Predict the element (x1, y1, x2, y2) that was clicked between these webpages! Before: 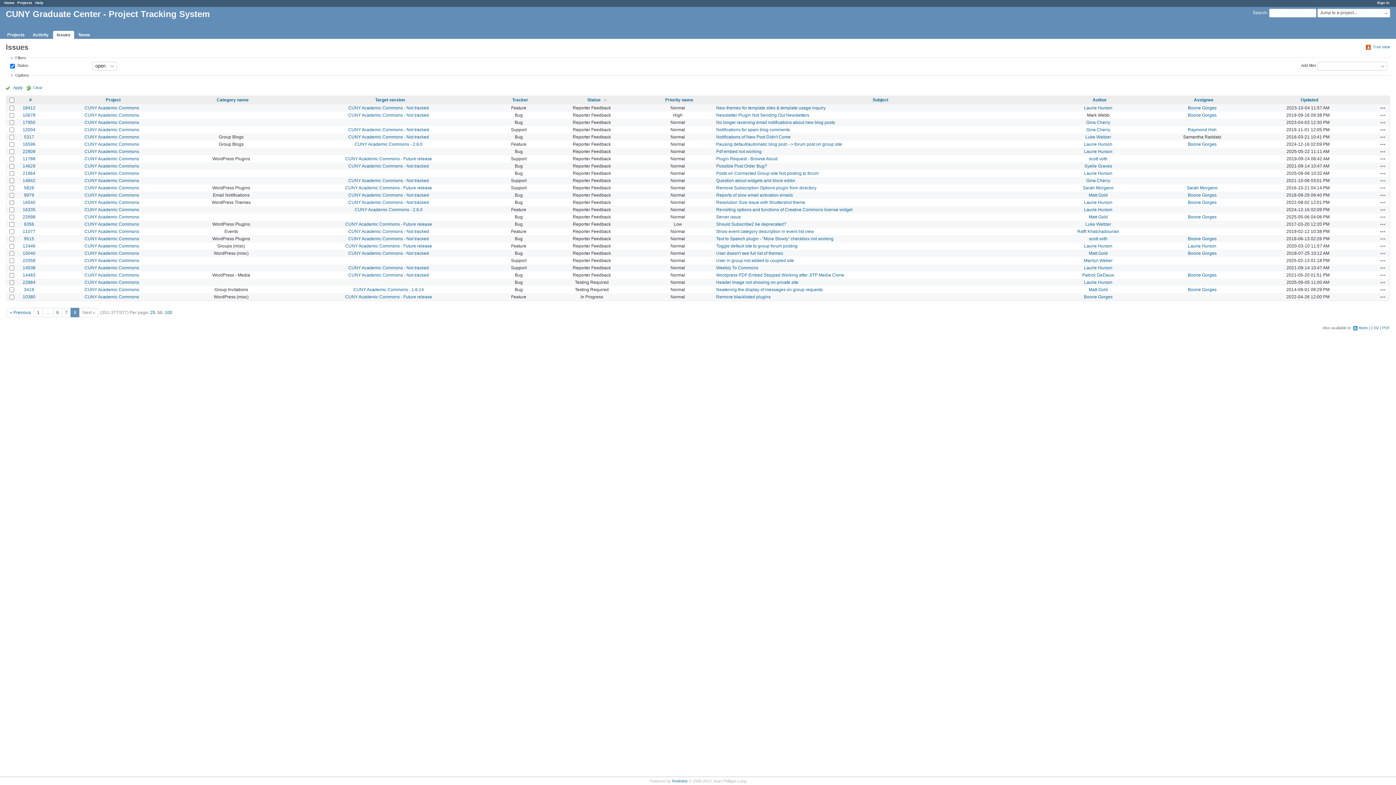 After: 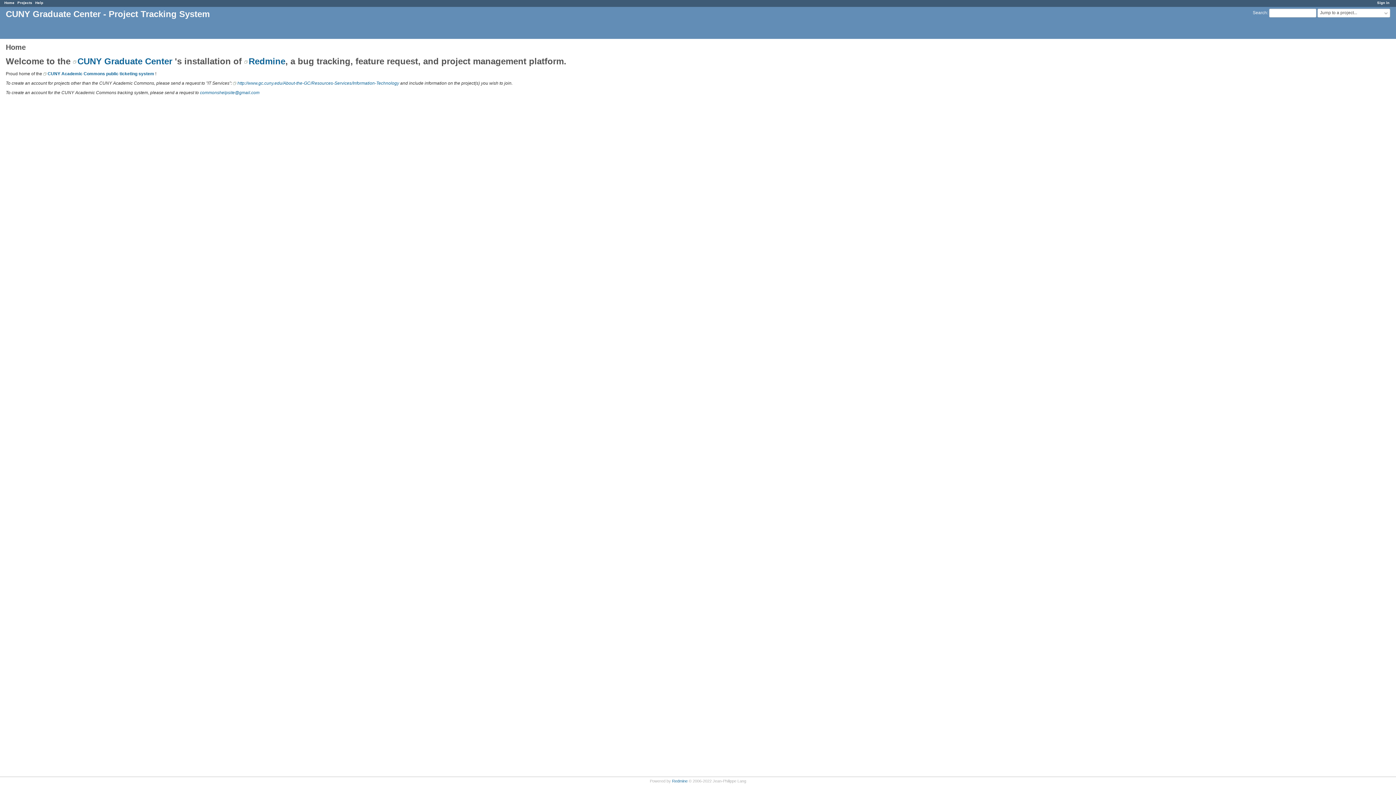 Action: bbox: (4, 0, 14, 4) label: Home